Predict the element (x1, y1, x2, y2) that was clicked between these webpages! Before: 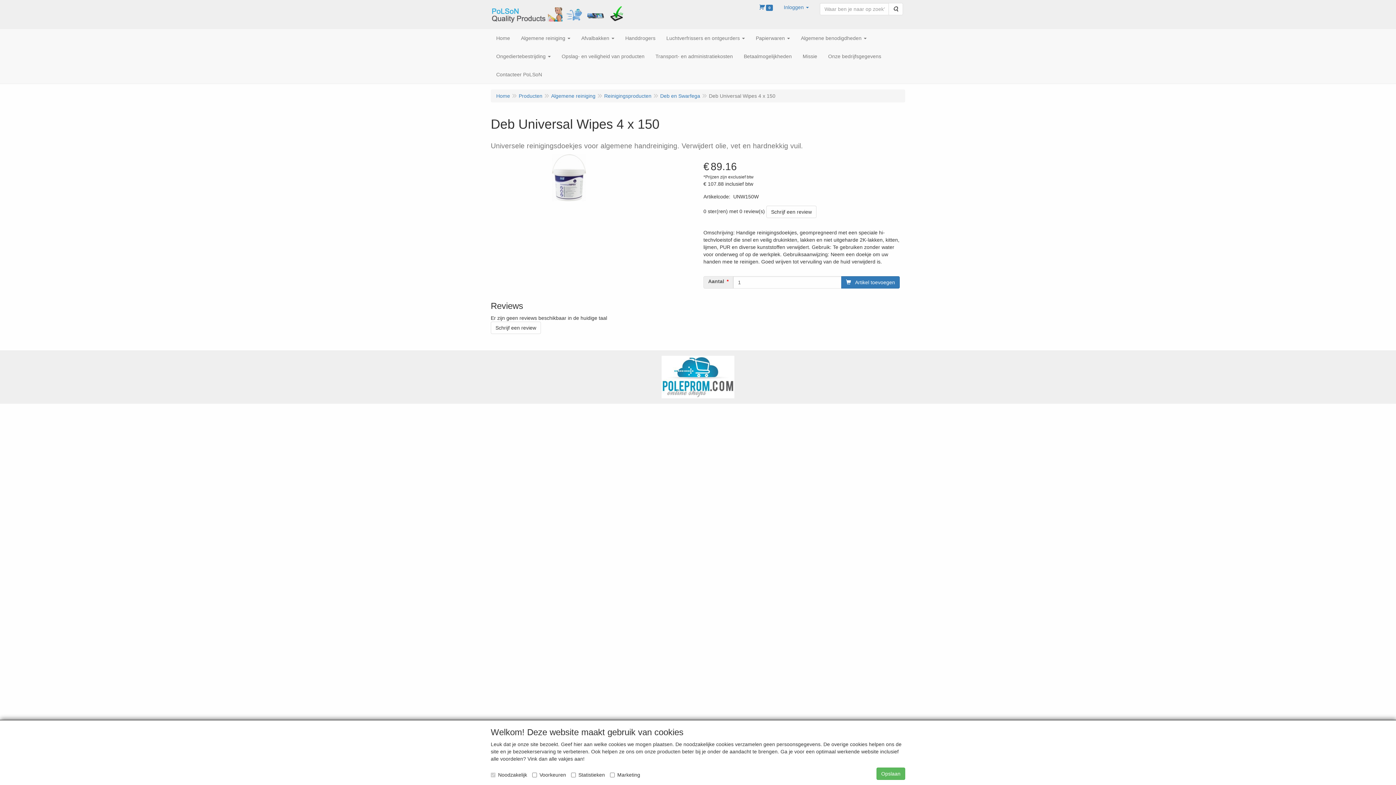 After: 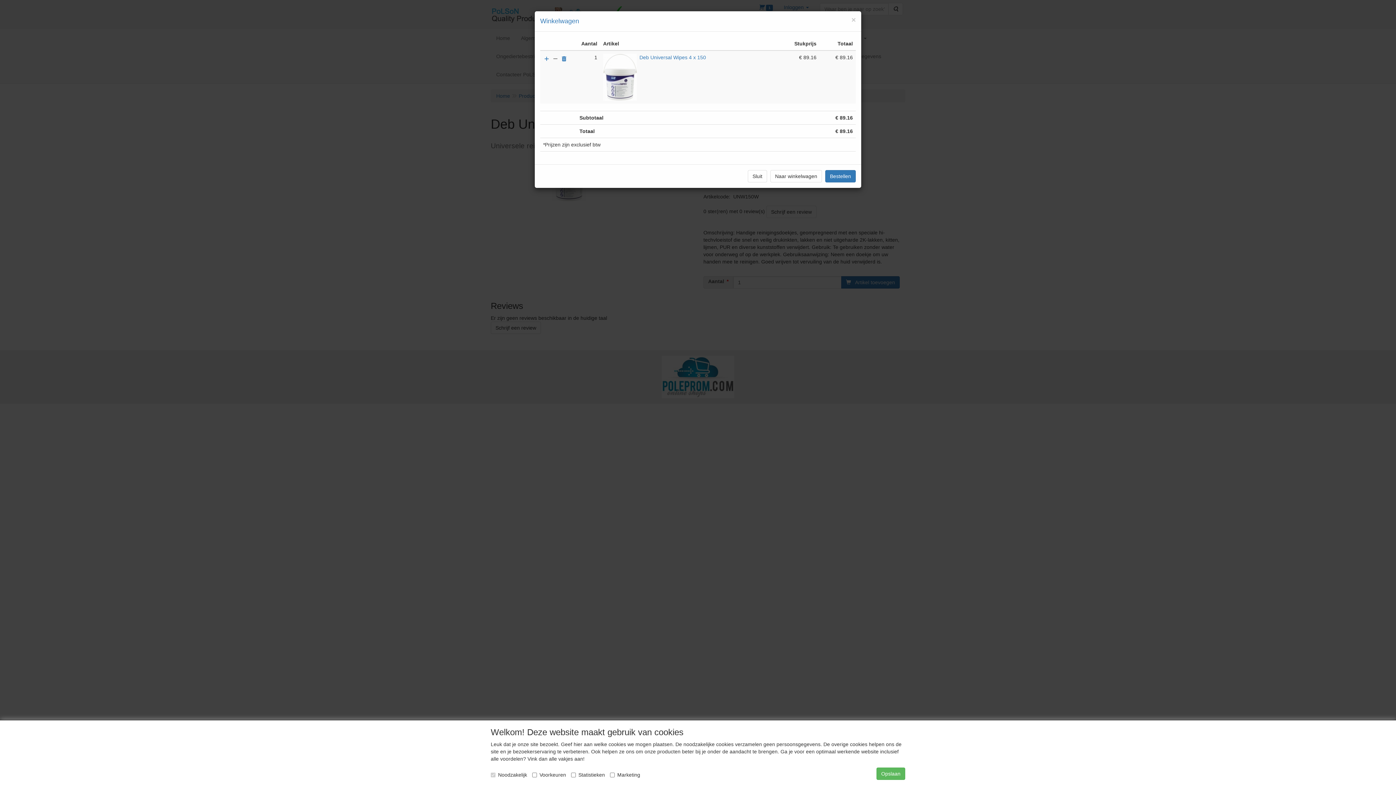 Action: bbox: (841, 276, 900, 288) label:  Artikel toevoegen